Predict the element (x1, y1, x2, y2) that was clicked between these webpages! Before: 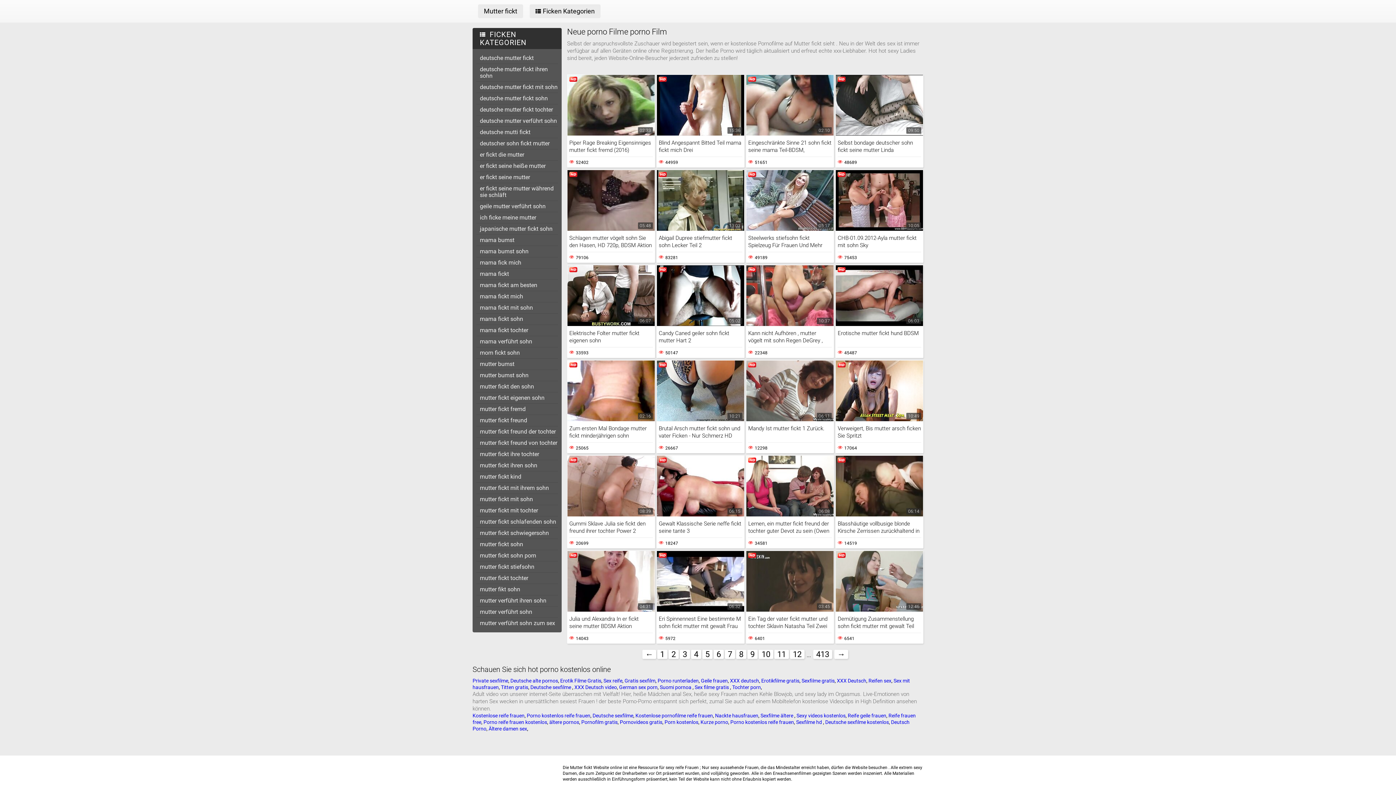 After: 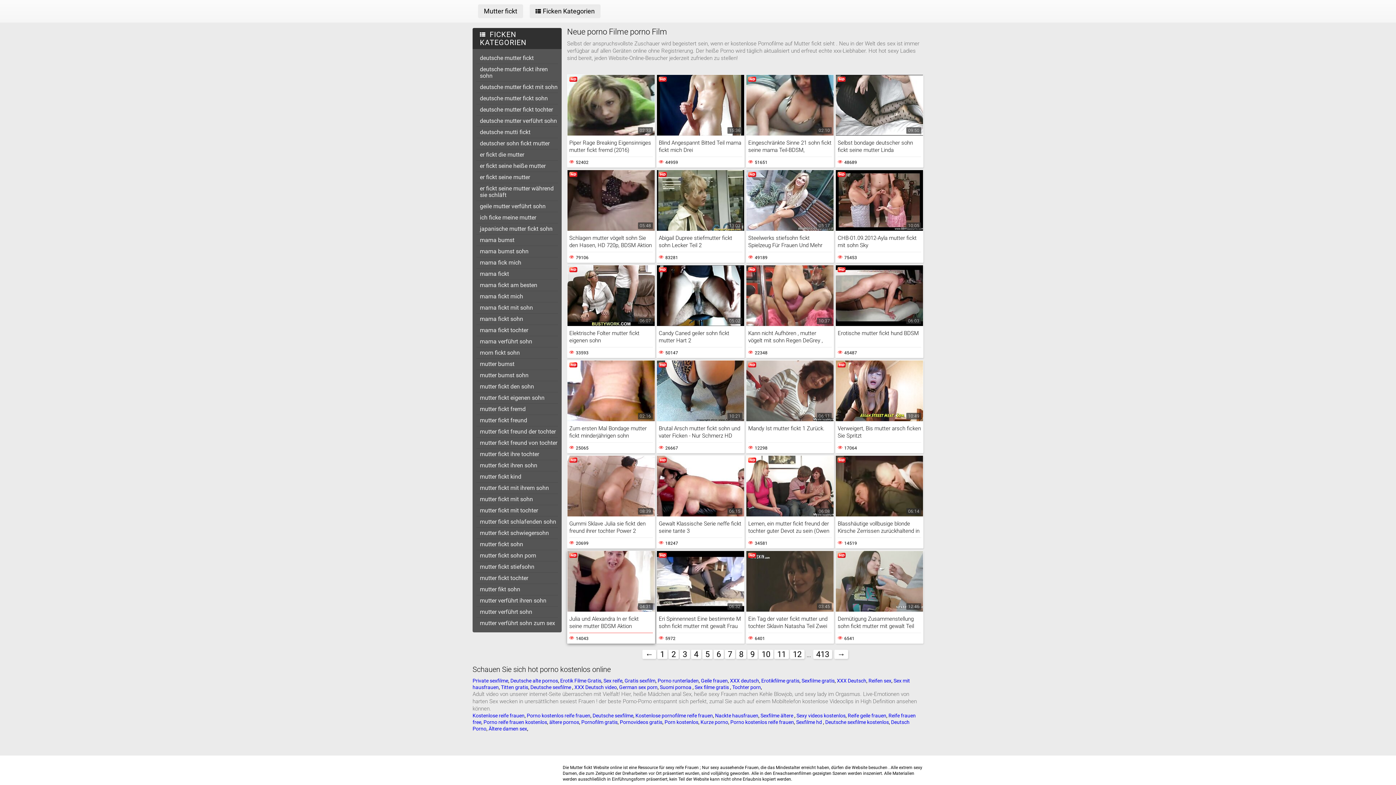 Action: label: 04:31

Julia und Alexandra In er fickt seine mutter BDSM Aktion

14043 bbox: (567, 550, 655, 644)